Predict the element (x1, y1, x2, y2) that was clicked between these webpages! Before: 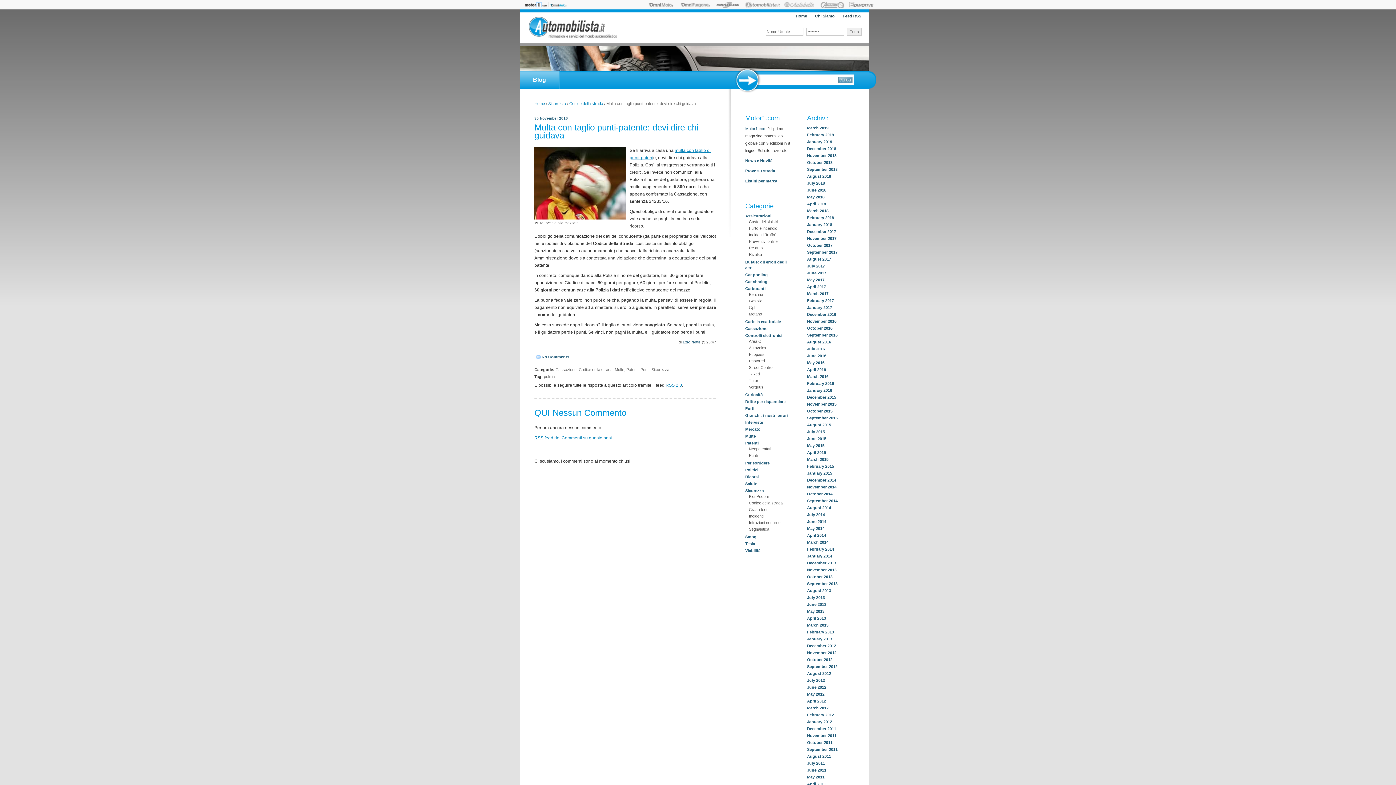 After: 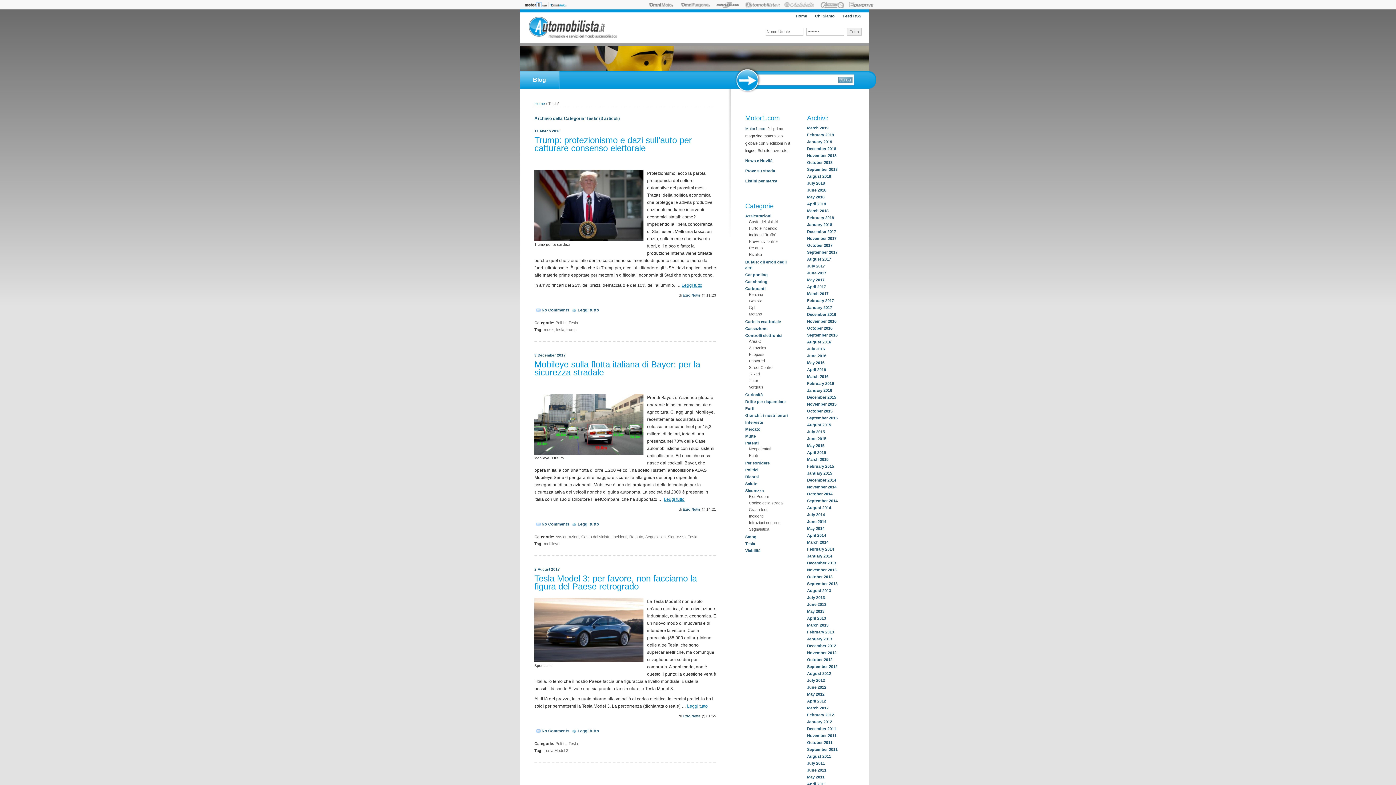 Action: label: Tesla bbox: (745, 541, 755, 546)